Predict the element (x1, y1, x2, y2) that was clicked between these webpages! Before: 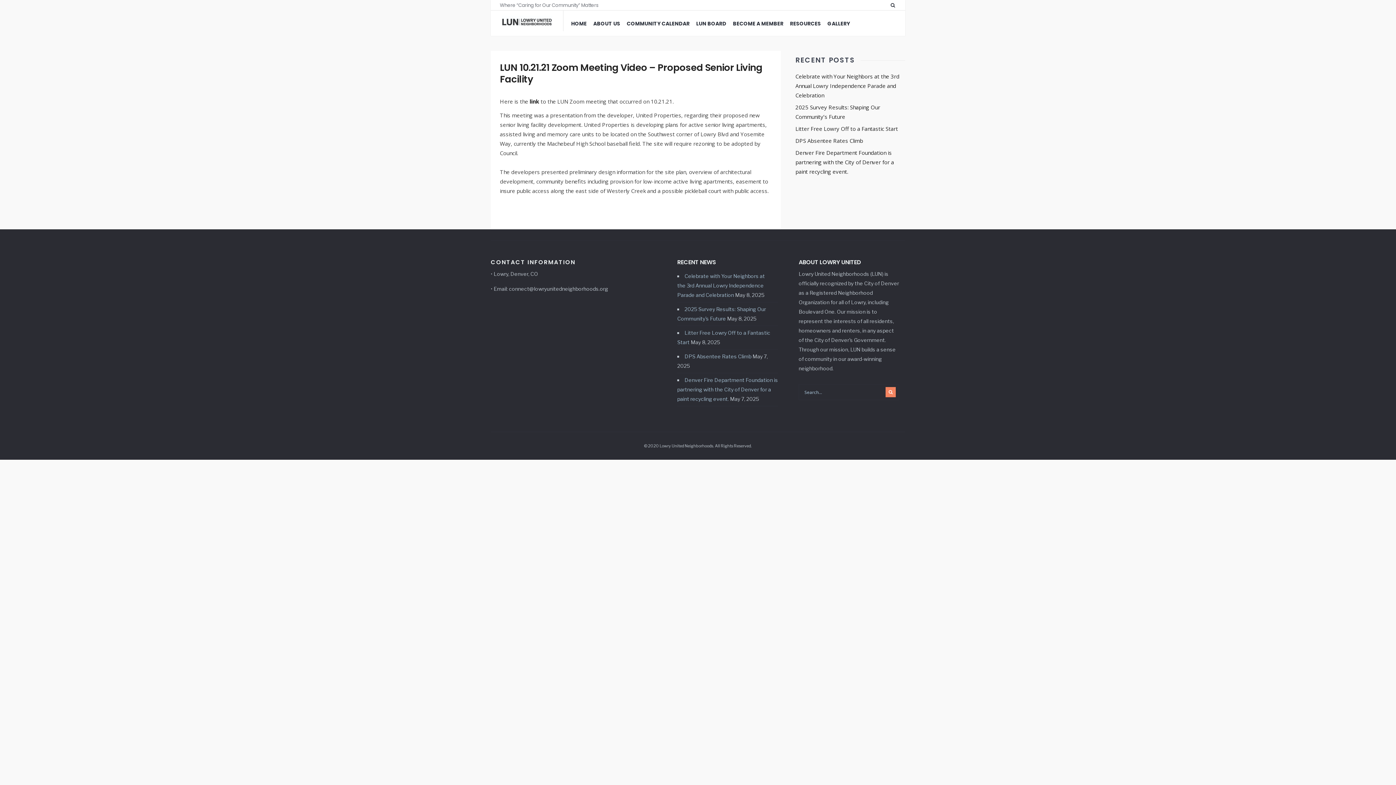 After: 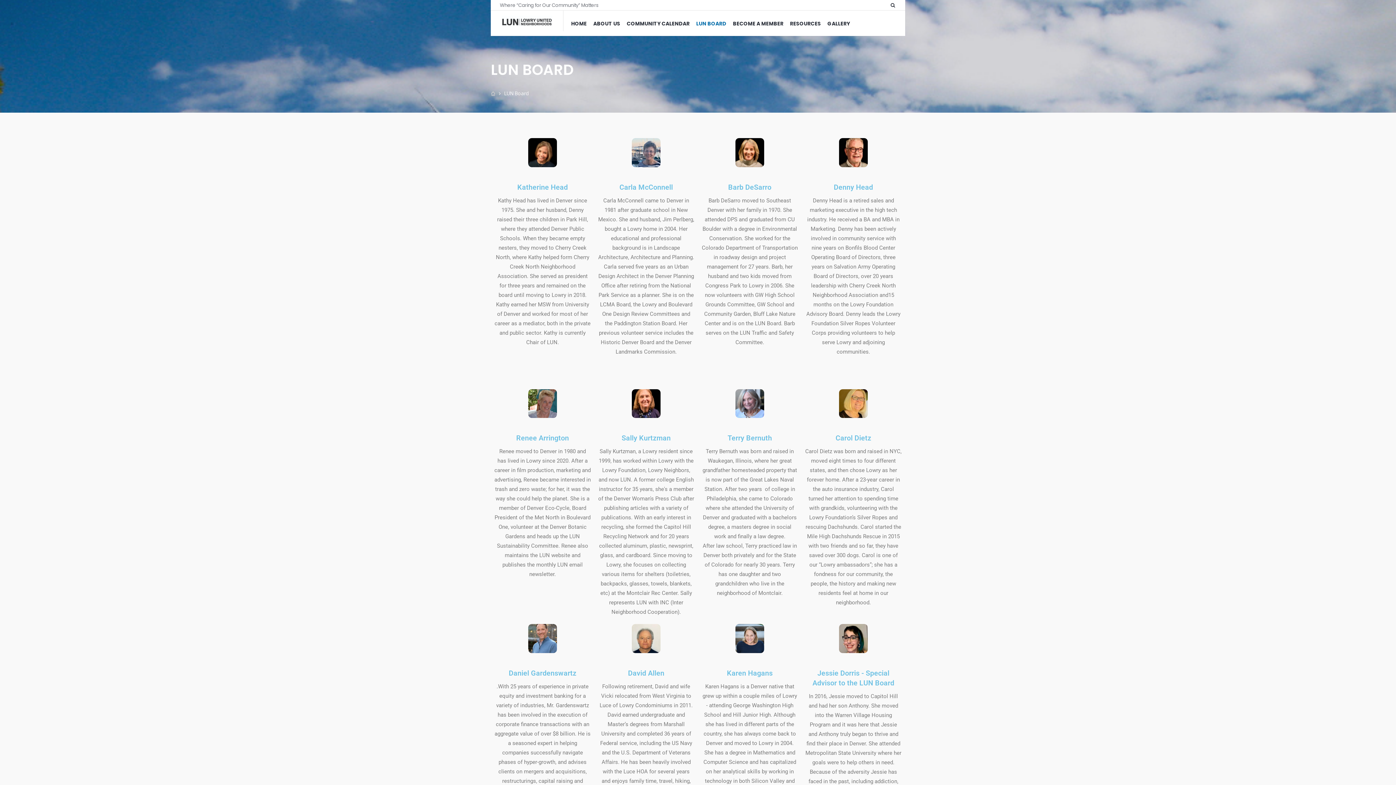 Action: bbox: (693, 14, 729, 32) label: LUN BOARD